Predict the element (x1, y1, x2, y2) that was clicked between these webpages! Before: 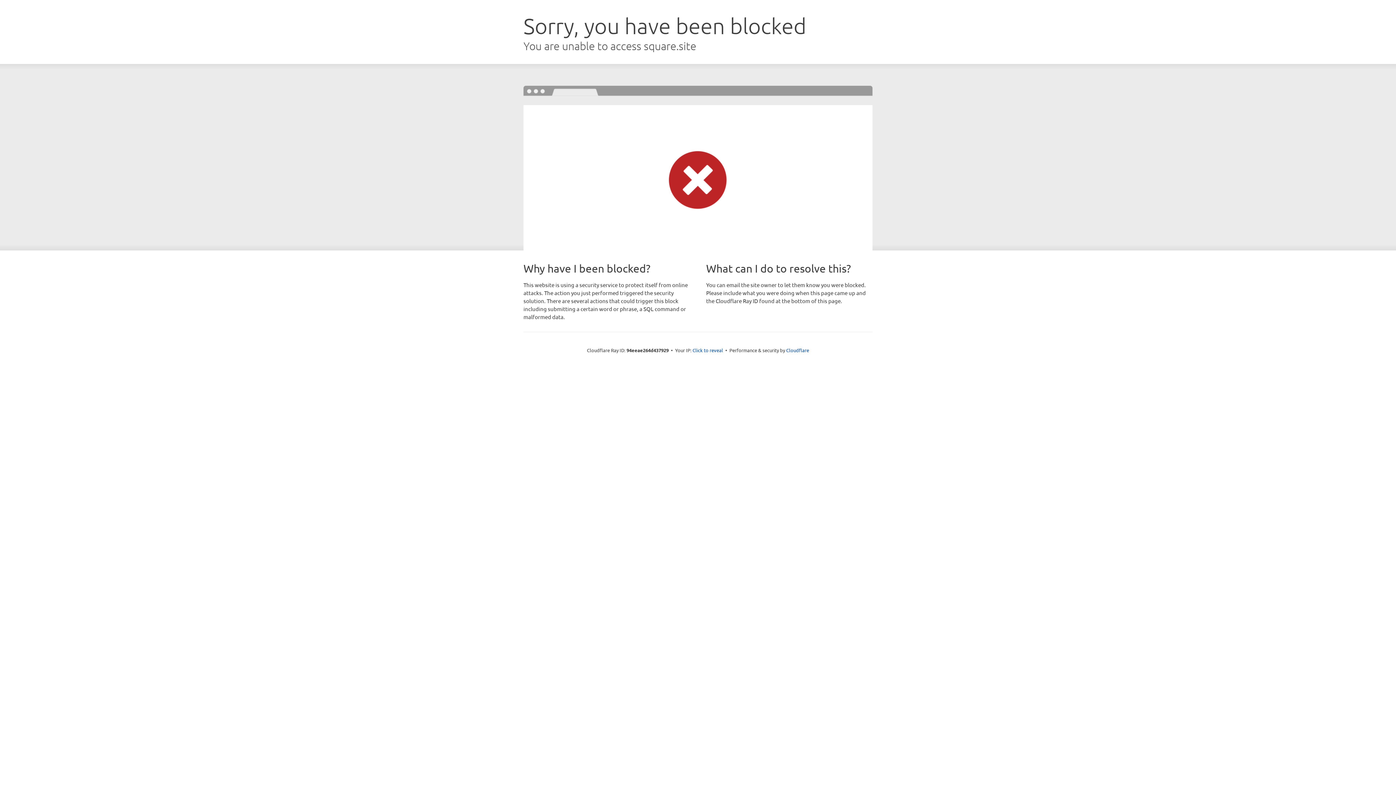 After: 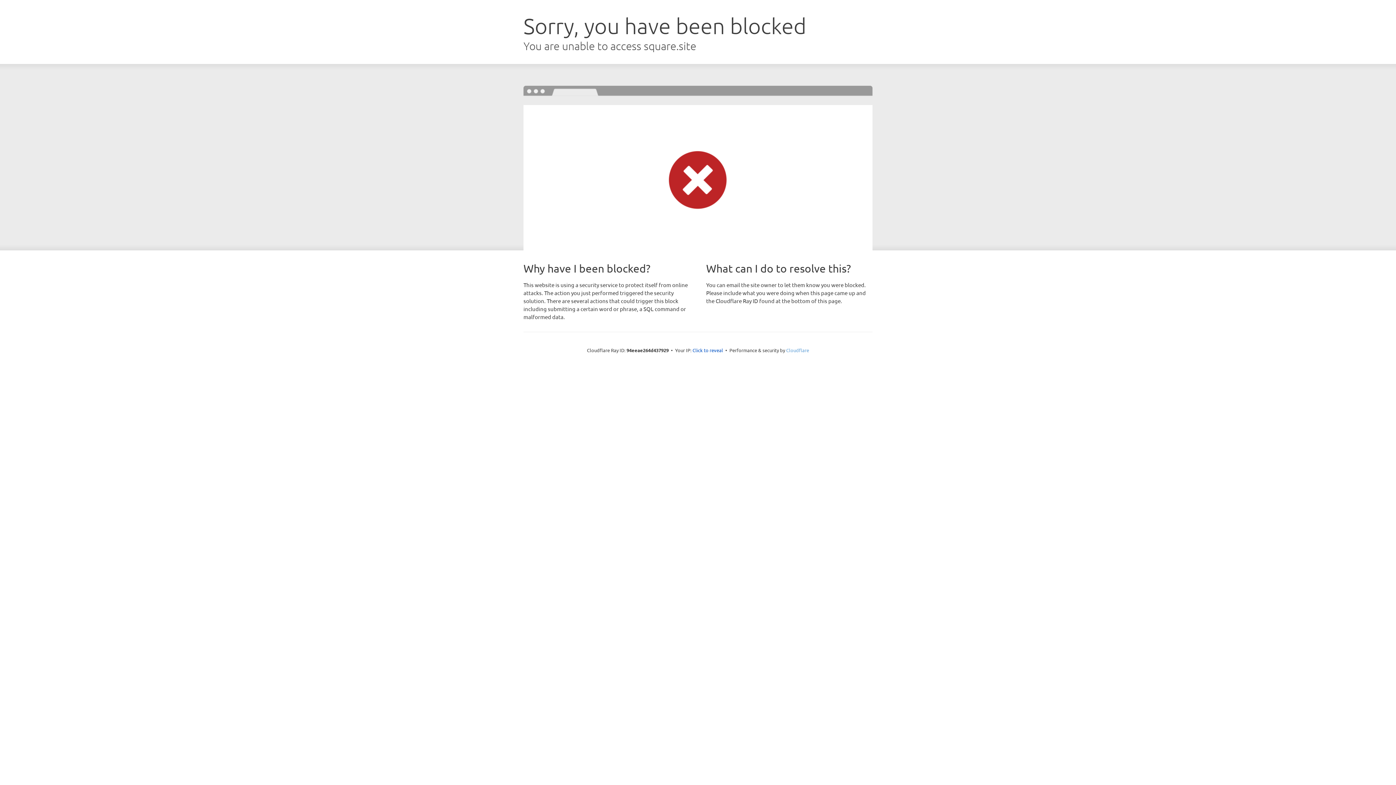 Action: bbox: (786, 347, 809, 353) label: Cloudflare